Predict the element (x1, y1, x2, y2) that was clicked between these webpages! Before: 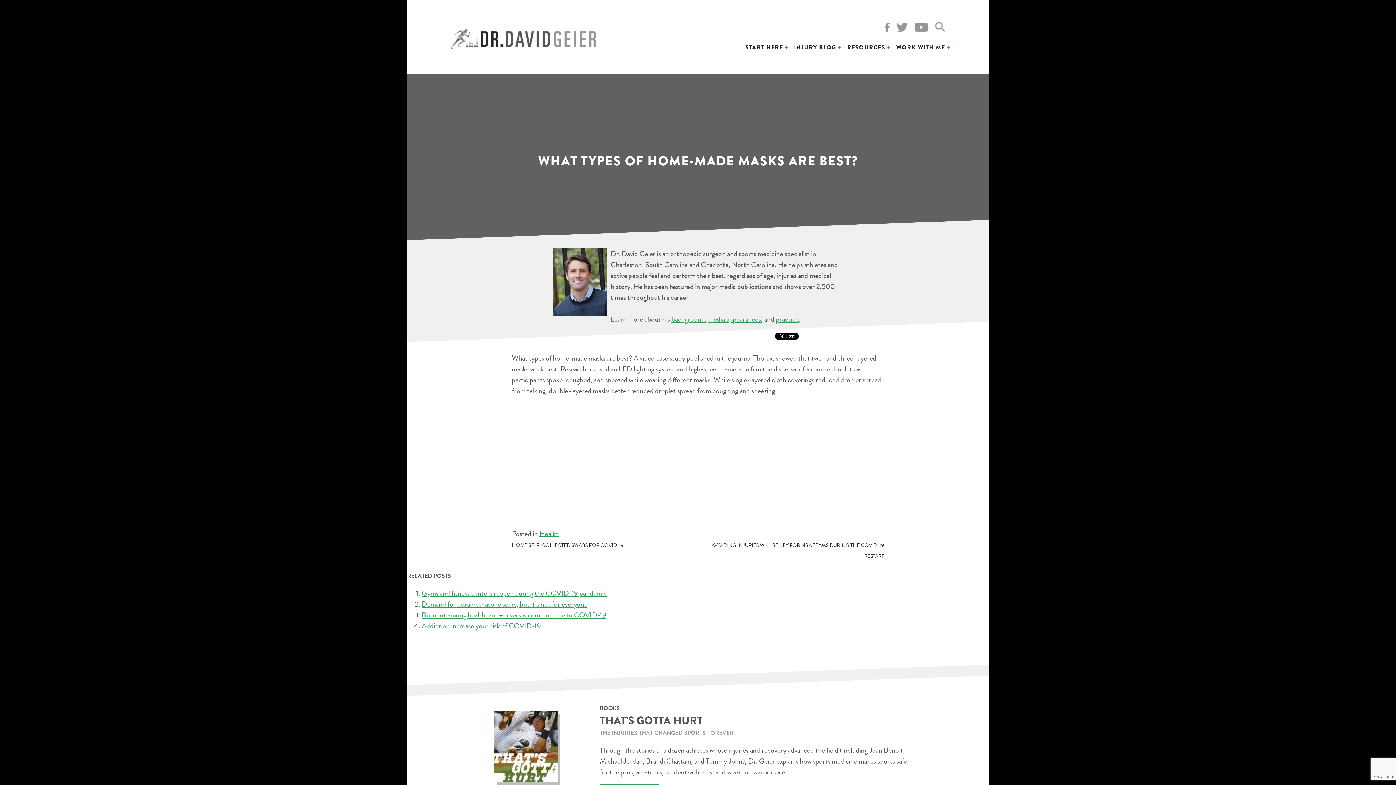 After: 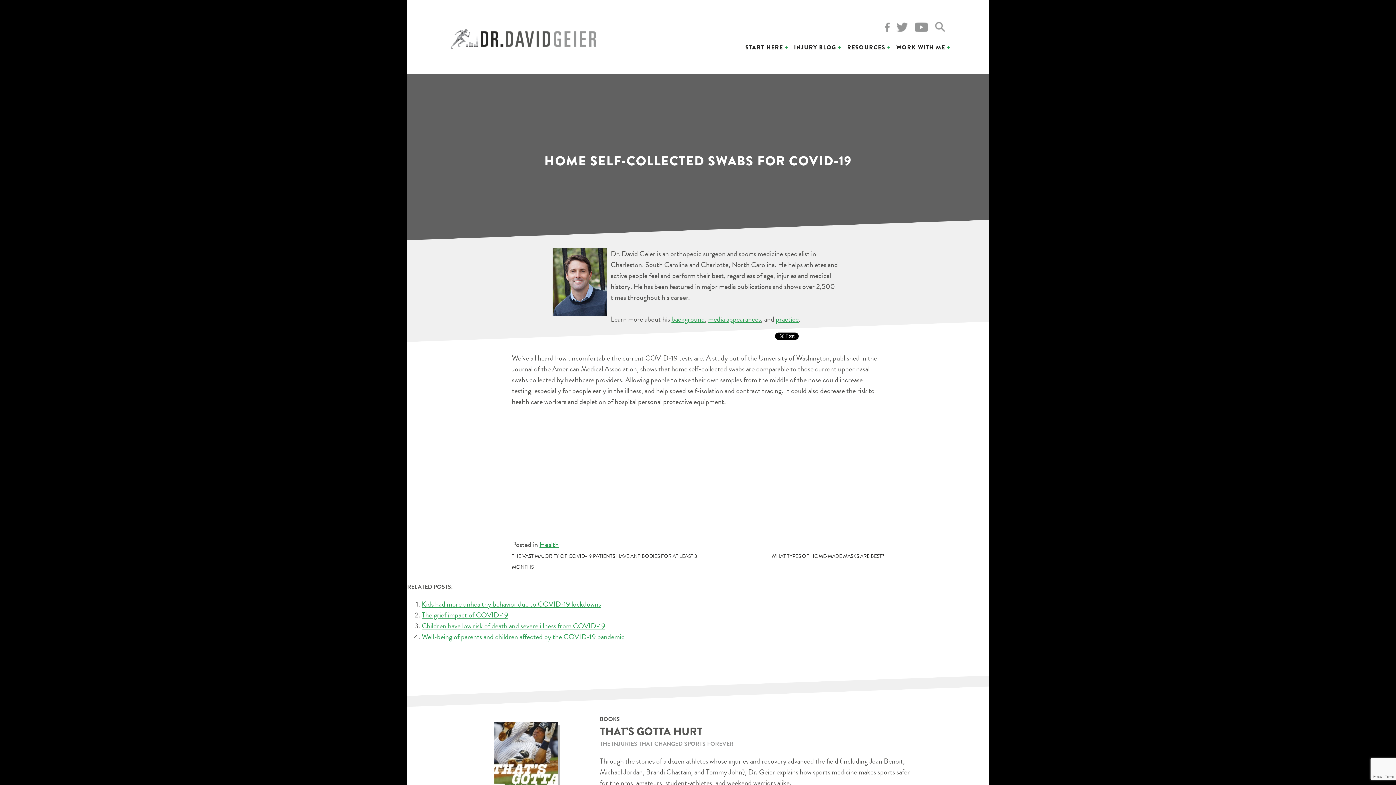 Action: label: HOME SELF-COLLECTED SWABS FOR COVID-19 bbox: (512, 541, 624, 549)